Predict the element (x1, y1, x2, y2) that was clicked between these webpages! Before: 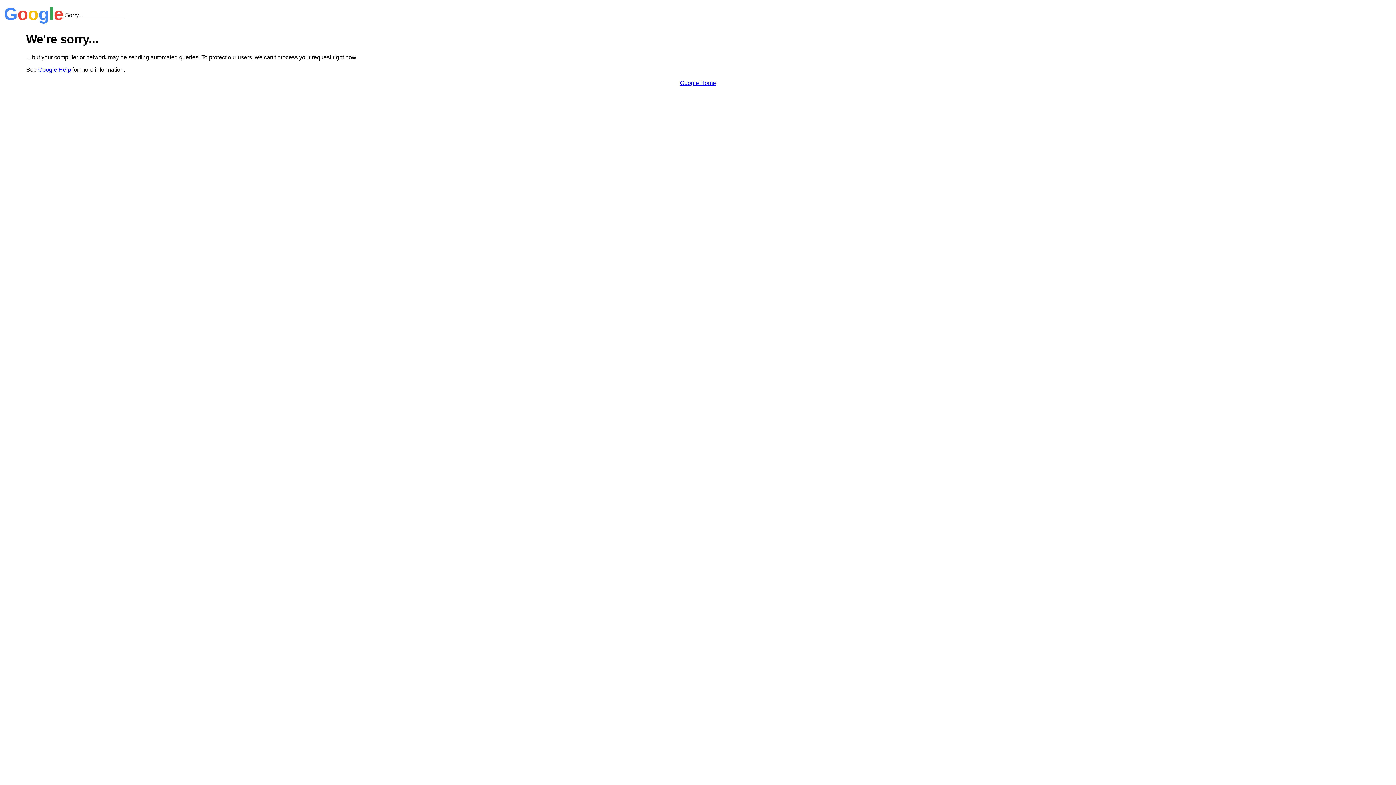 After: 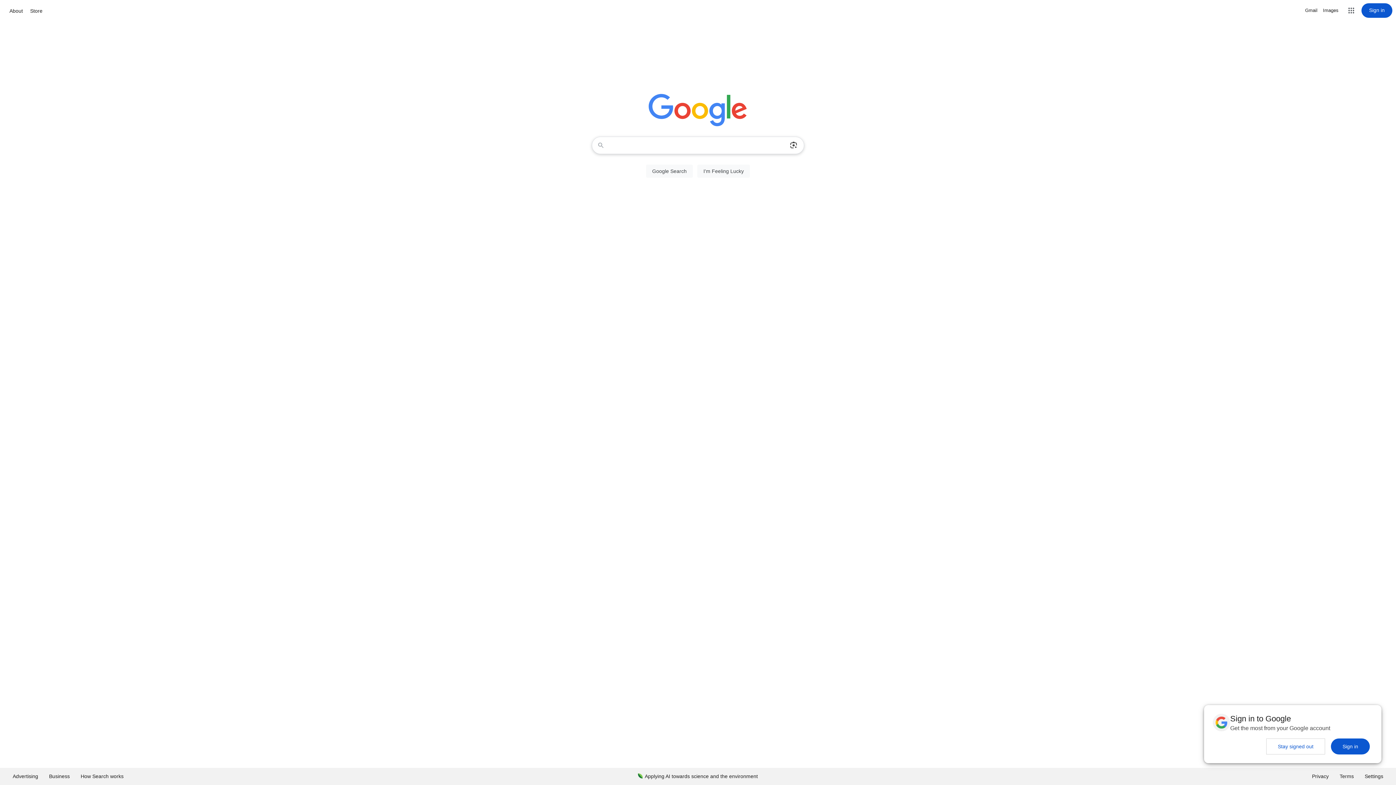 Action: label: Google Home bbox: (680, 79, 716, 86)